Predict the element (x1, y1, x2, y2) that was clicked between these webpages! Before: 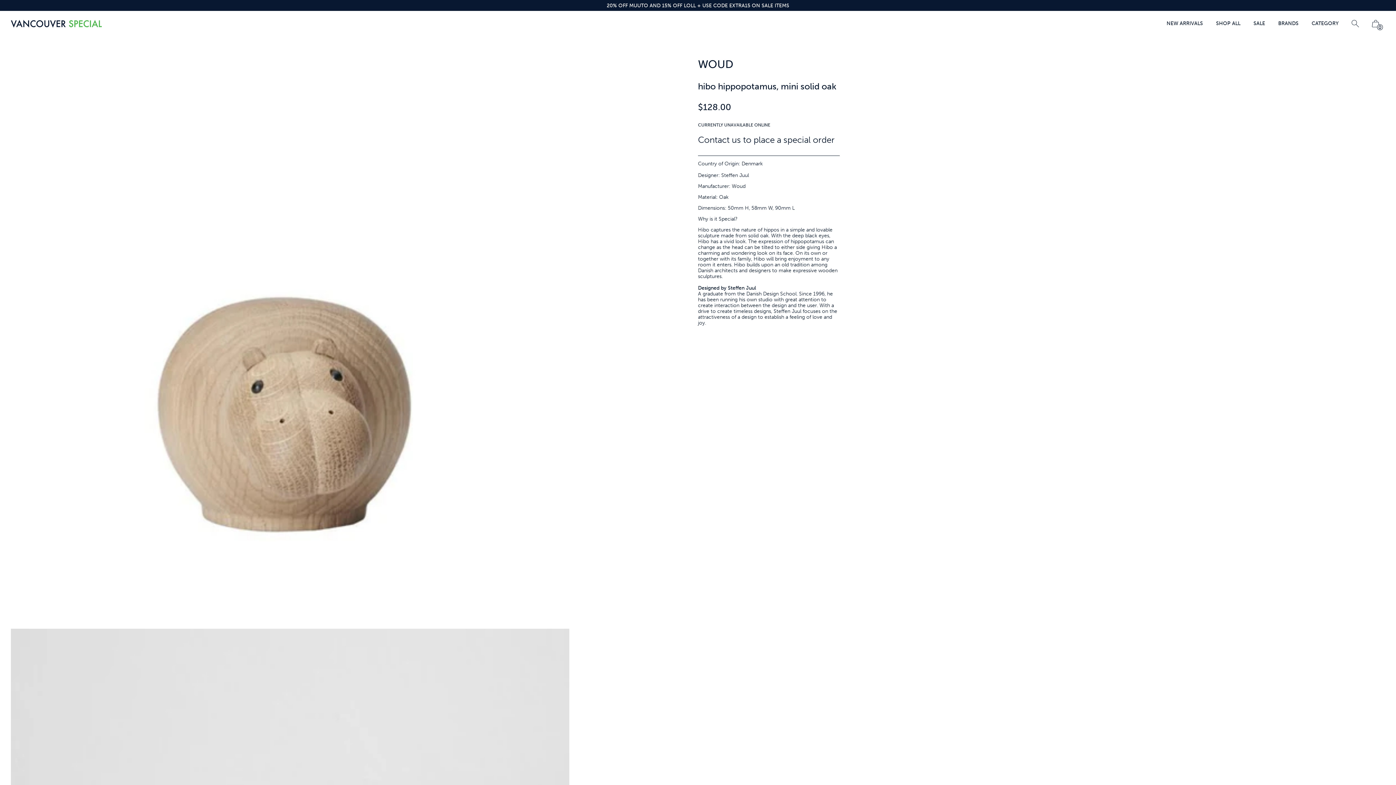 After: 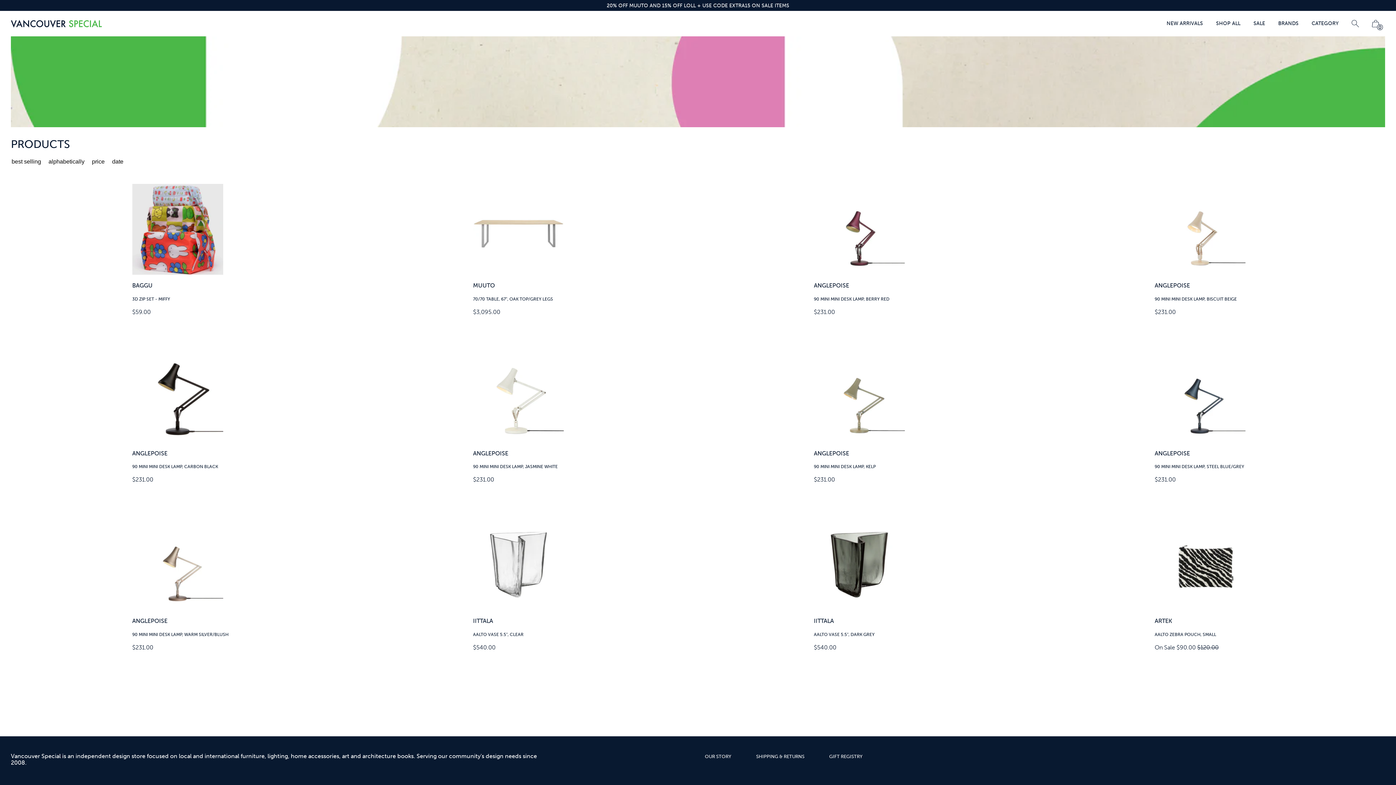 Action: bbox: (1216, 20, 1240, 26) label: SHOP ALL